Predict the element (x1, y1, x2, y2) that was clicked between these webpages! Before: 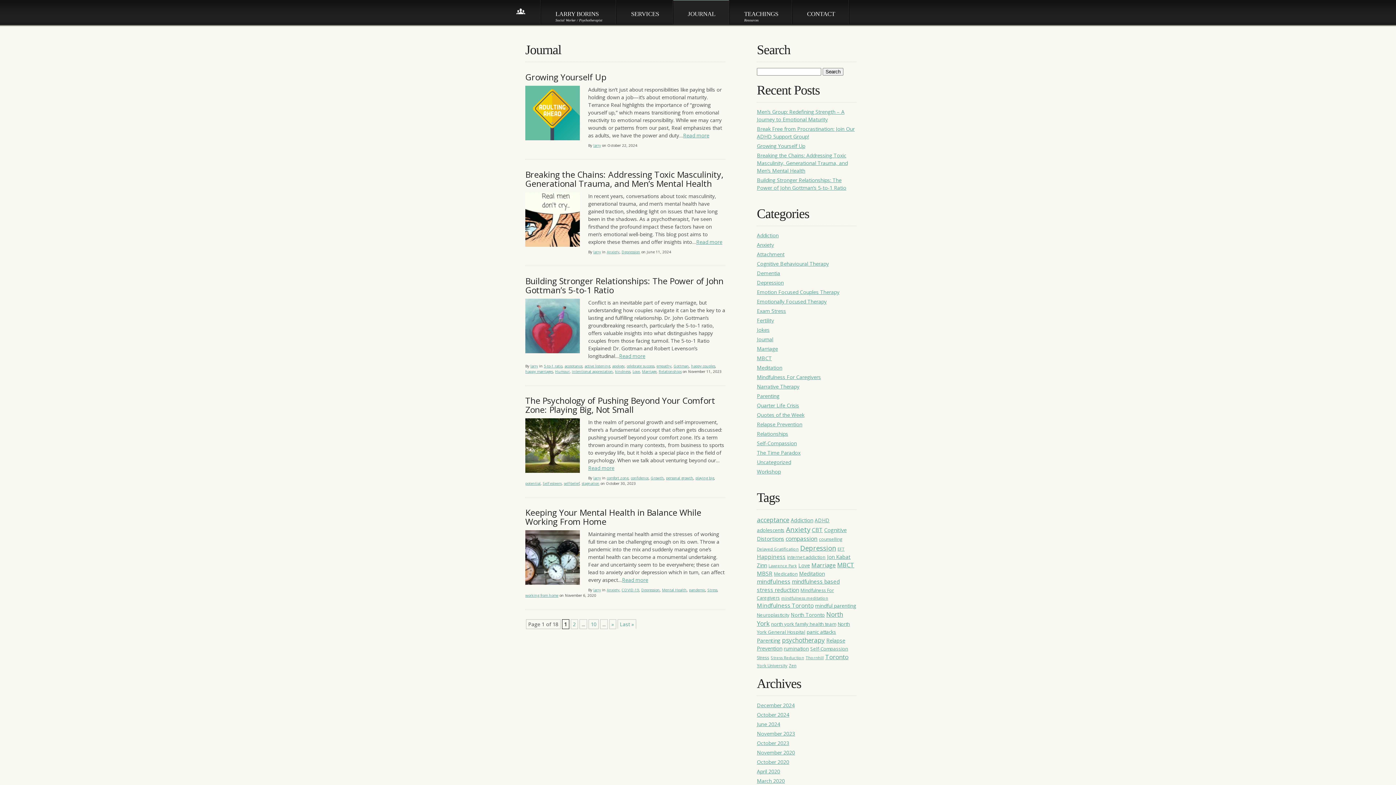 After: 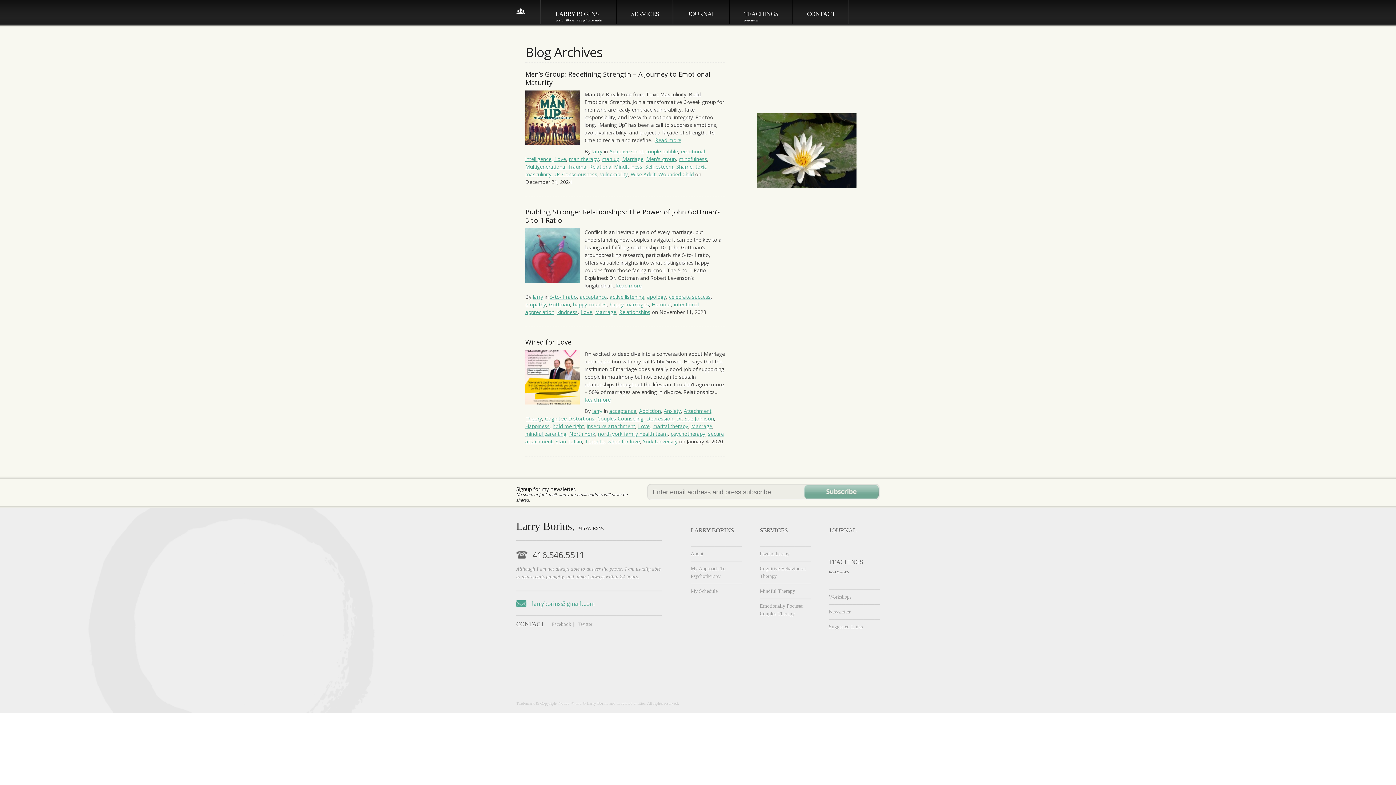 Action: label: Love bbox: (632, 369, 640, 374)